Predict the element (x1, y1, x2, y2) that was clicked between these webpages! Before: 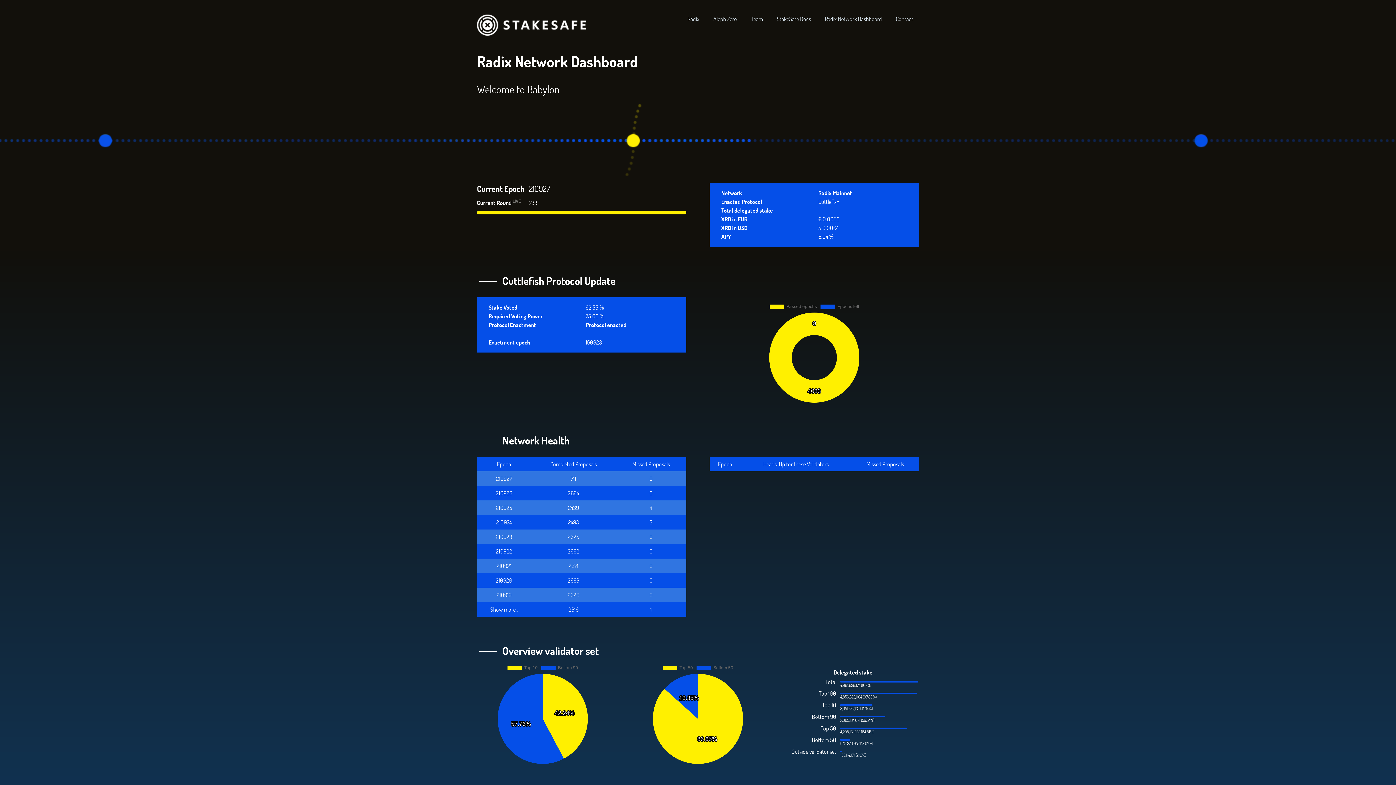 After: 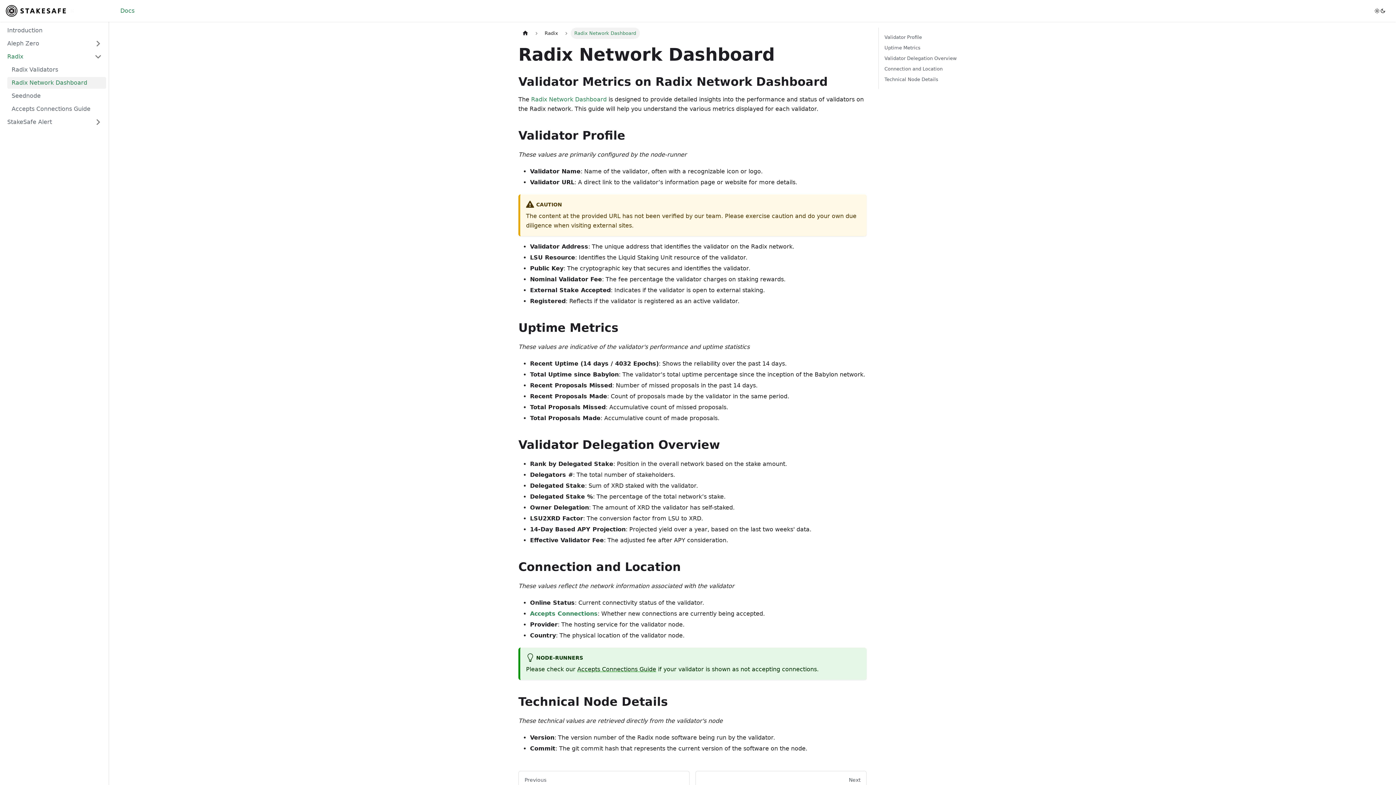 Action: label: StakeSafe Docs bbox: (776, 15, 811, 22)